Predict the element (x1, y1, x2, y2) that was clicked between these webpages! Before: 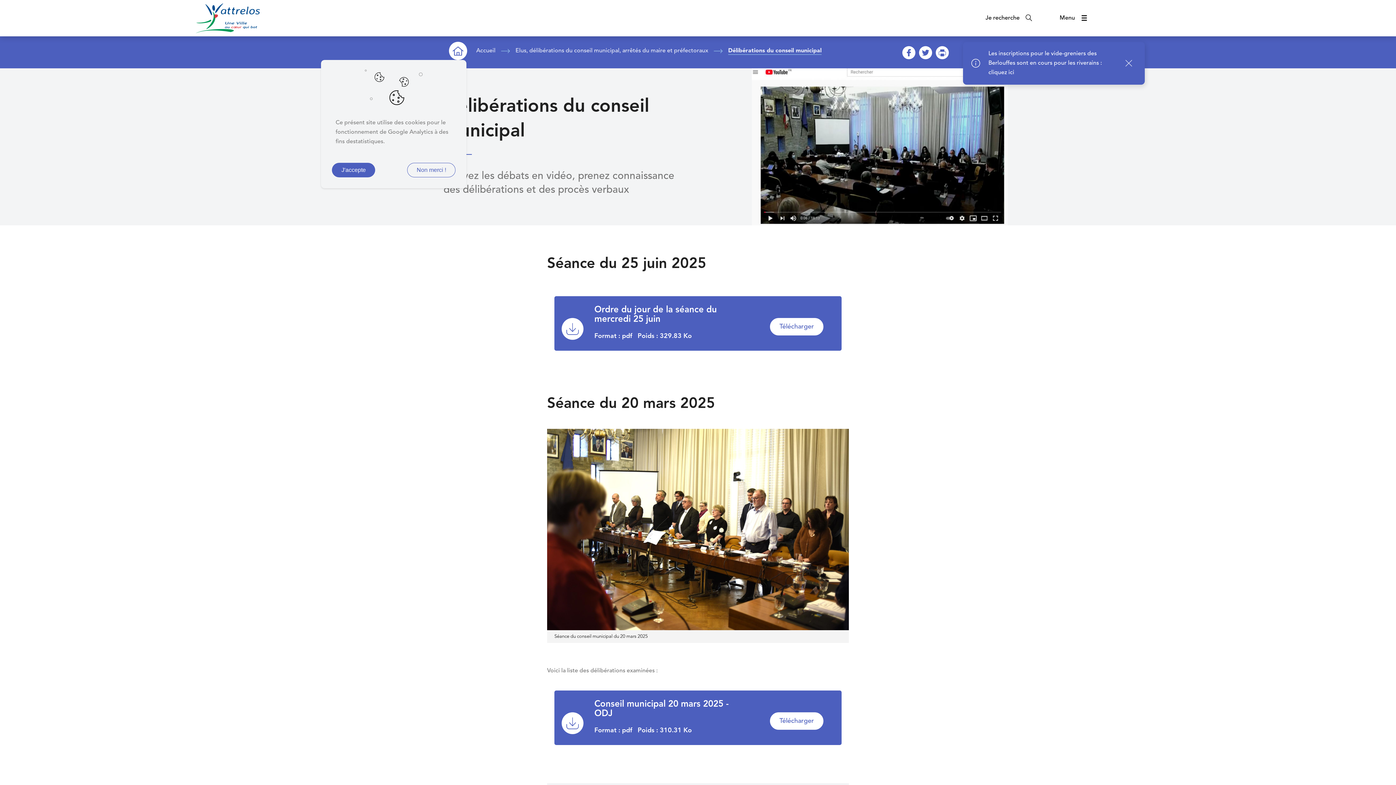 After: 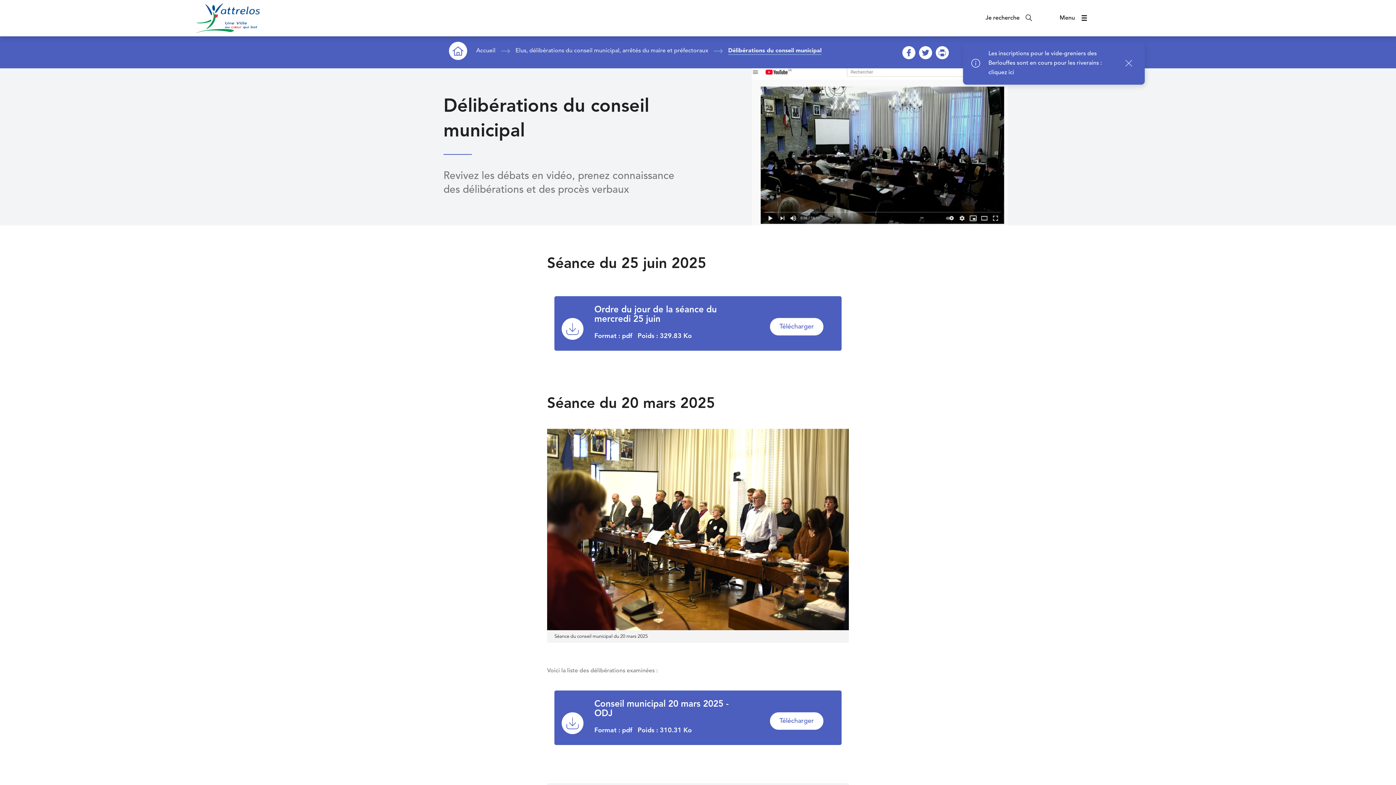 Action: bbox: (332, 162, 375, 177) label: J'accepte